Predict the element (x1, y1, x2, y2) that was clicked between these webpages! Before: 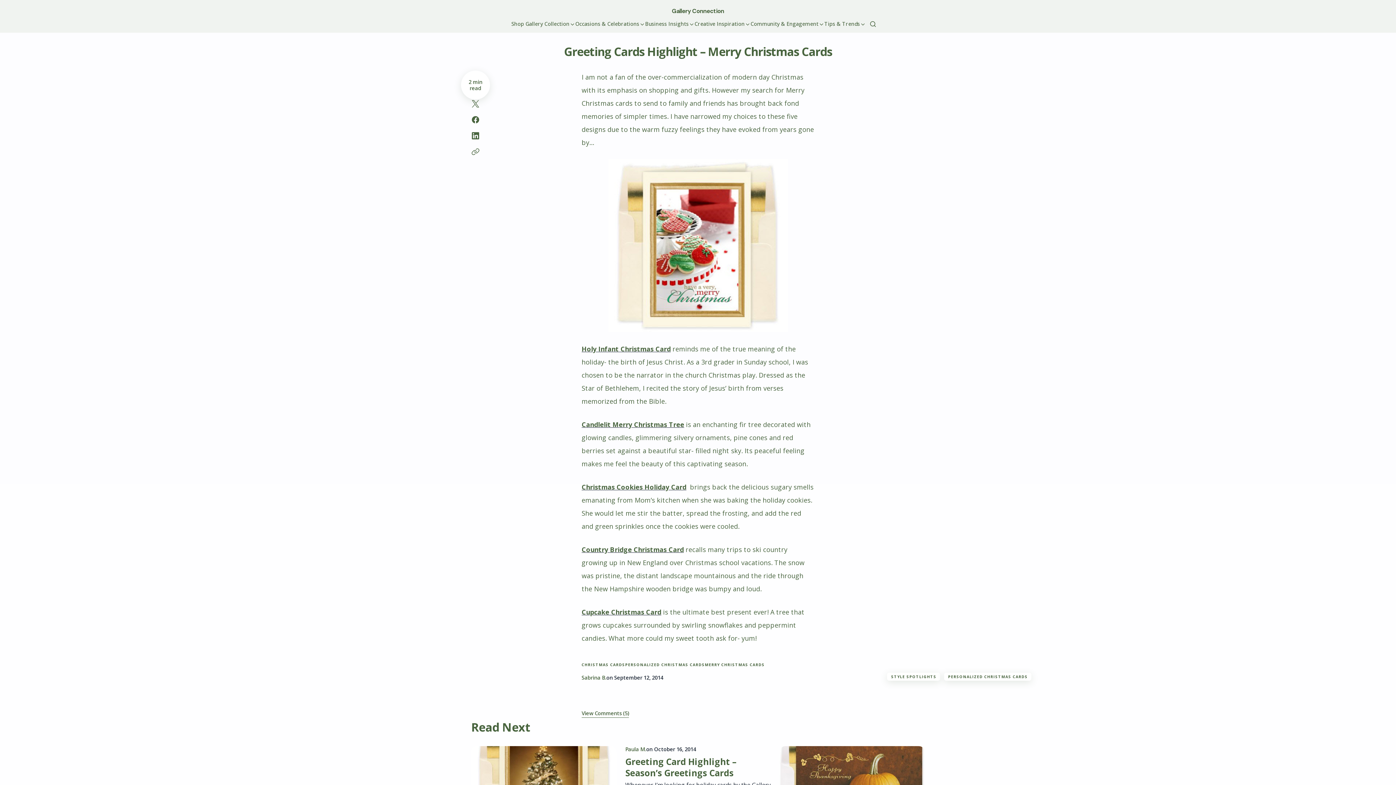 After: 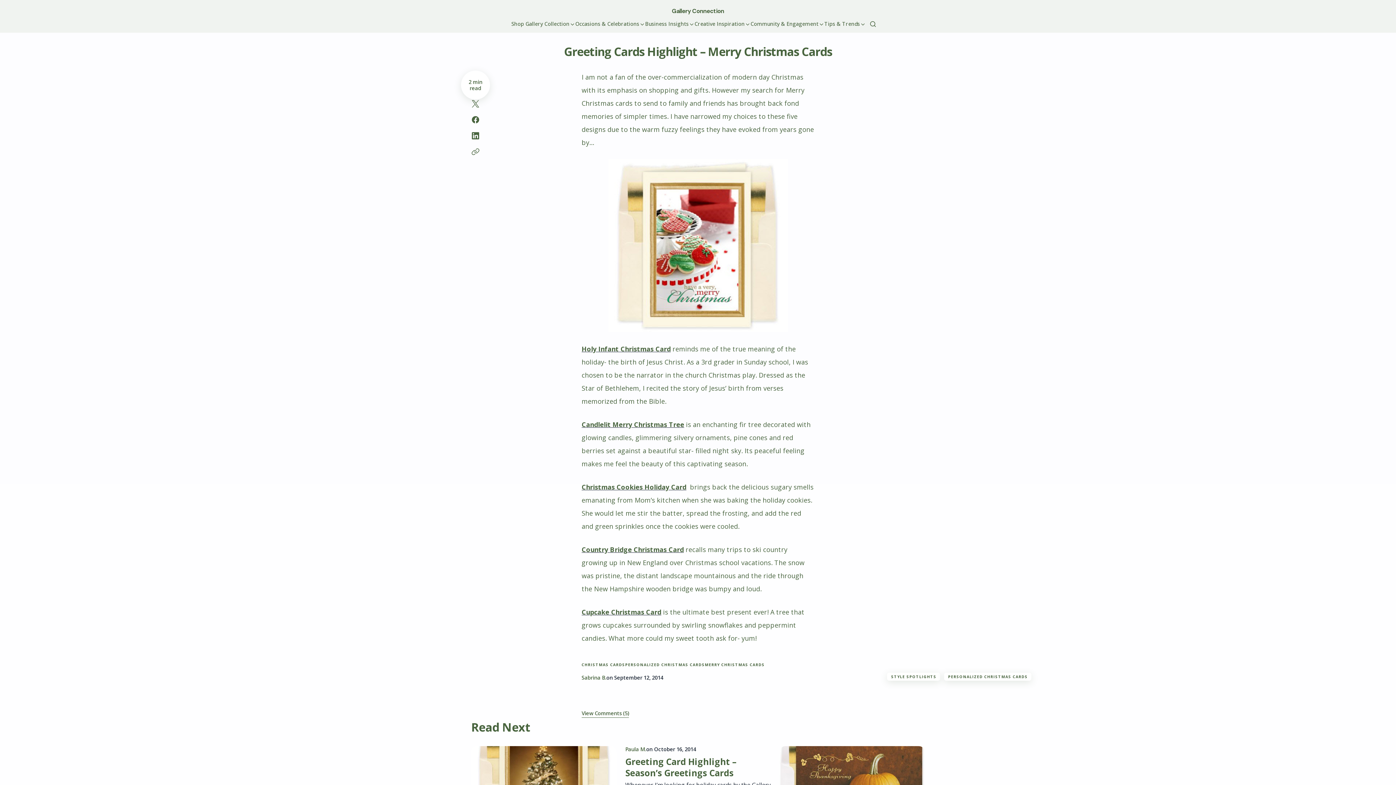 Action: bbox: (467, 144, 483, 160)